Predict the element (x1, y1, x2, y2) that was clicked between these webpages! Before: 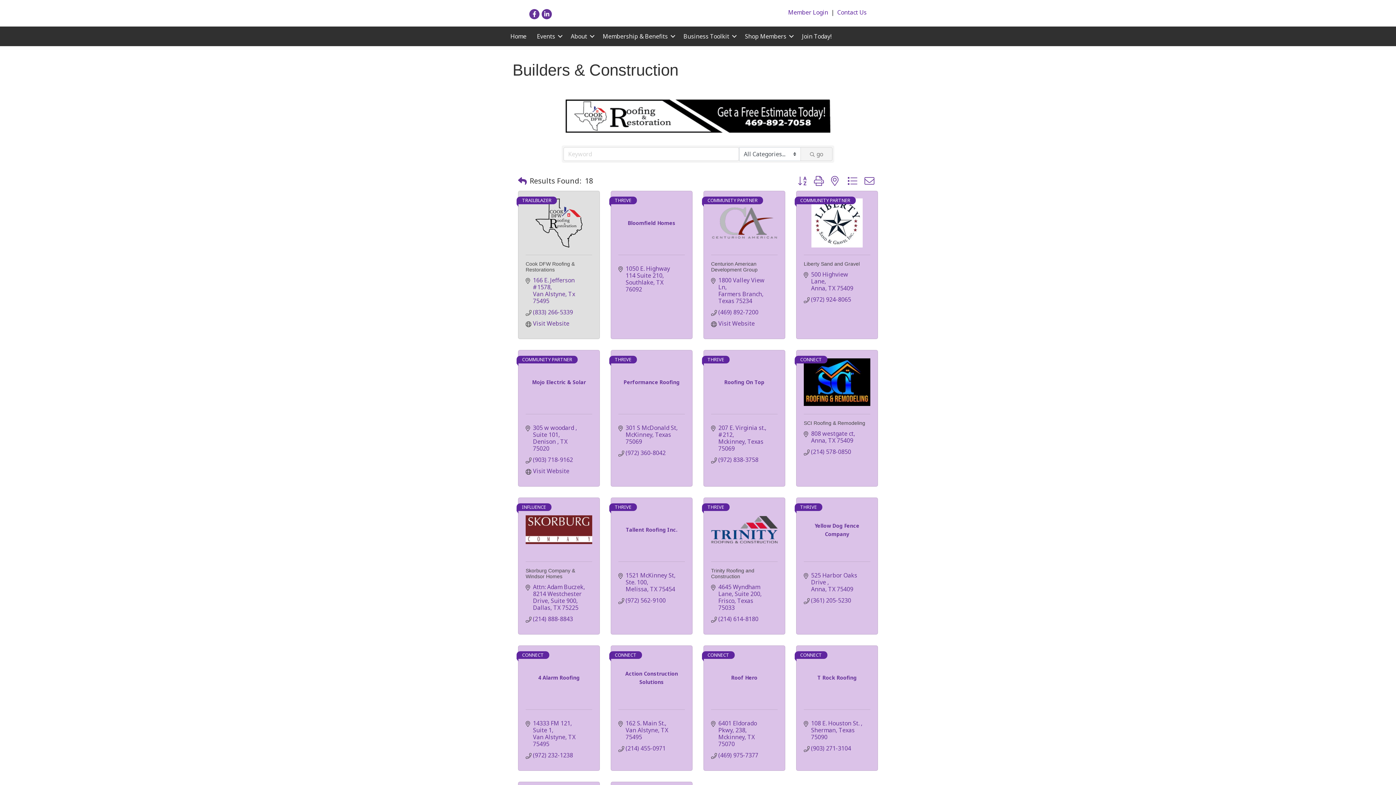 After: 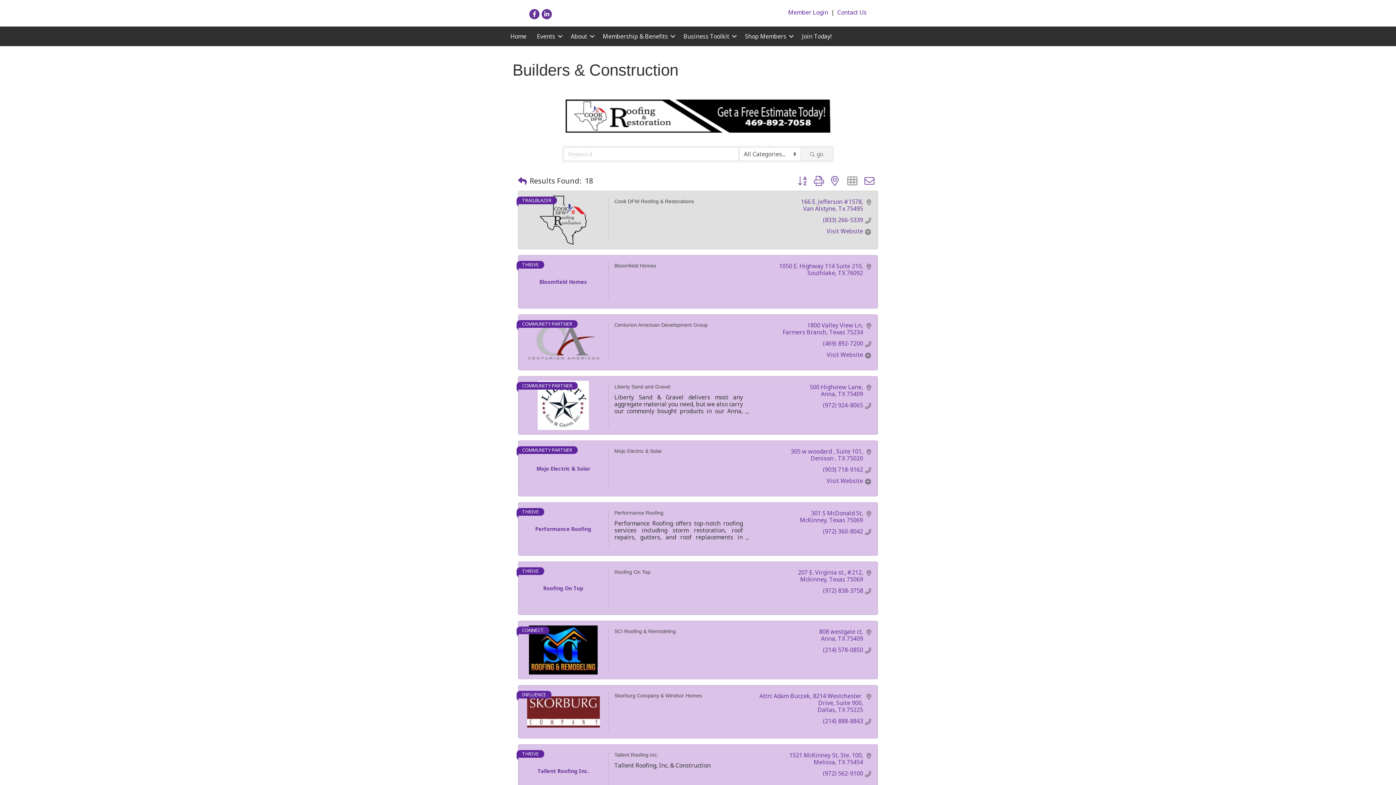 Action: bbox: (844, 173, 861, 188)